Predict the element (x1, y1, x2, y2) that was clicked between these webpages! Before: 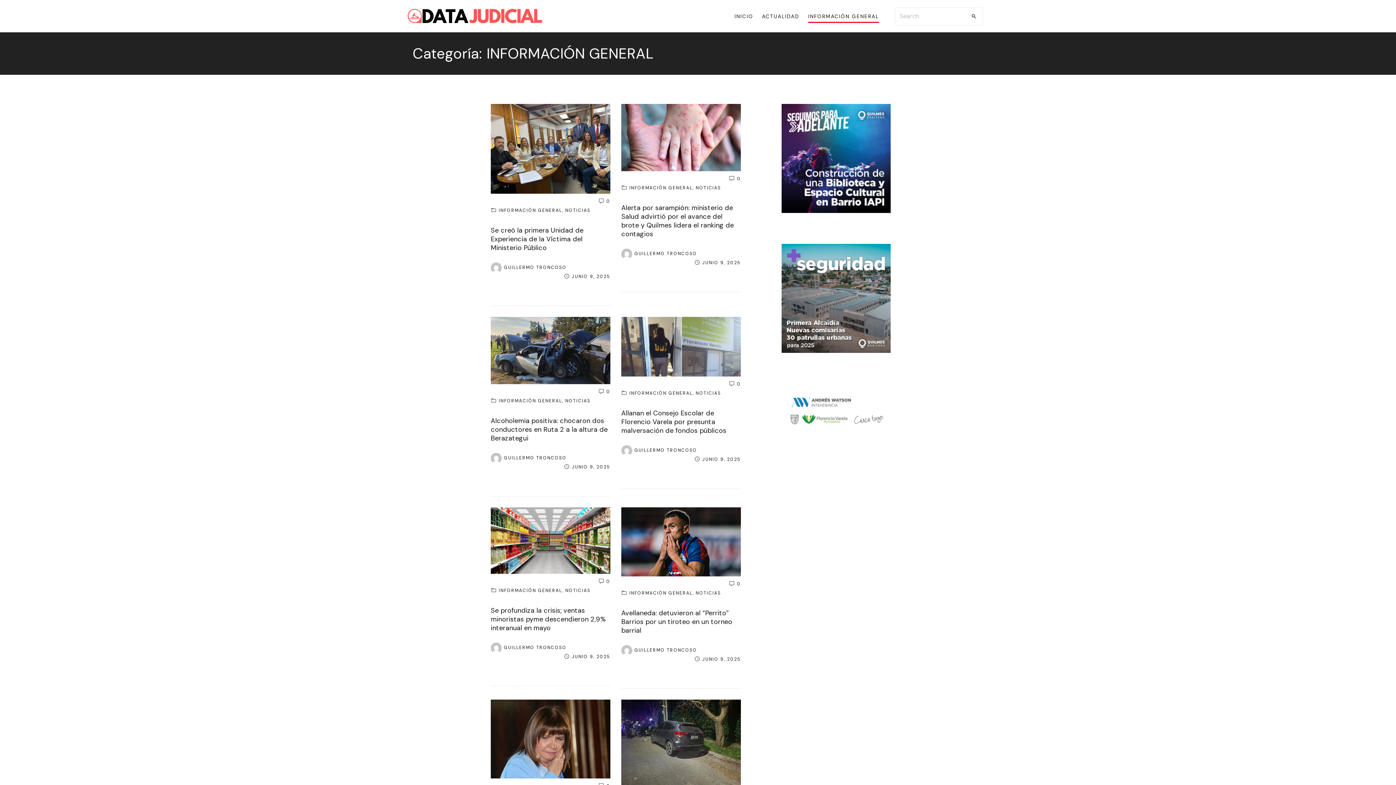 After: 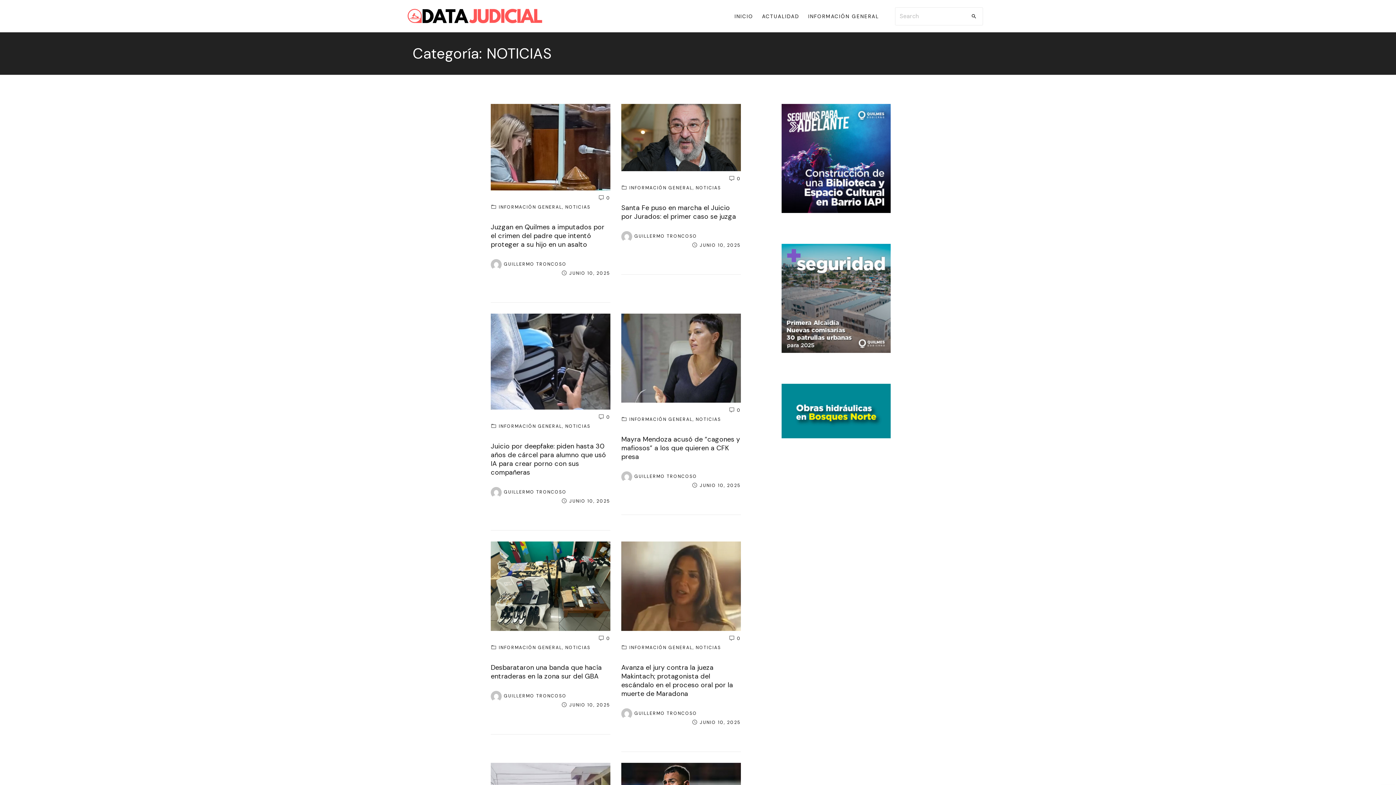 Action: bbox: (695, 390, 721, 396) label: NOTICIAS